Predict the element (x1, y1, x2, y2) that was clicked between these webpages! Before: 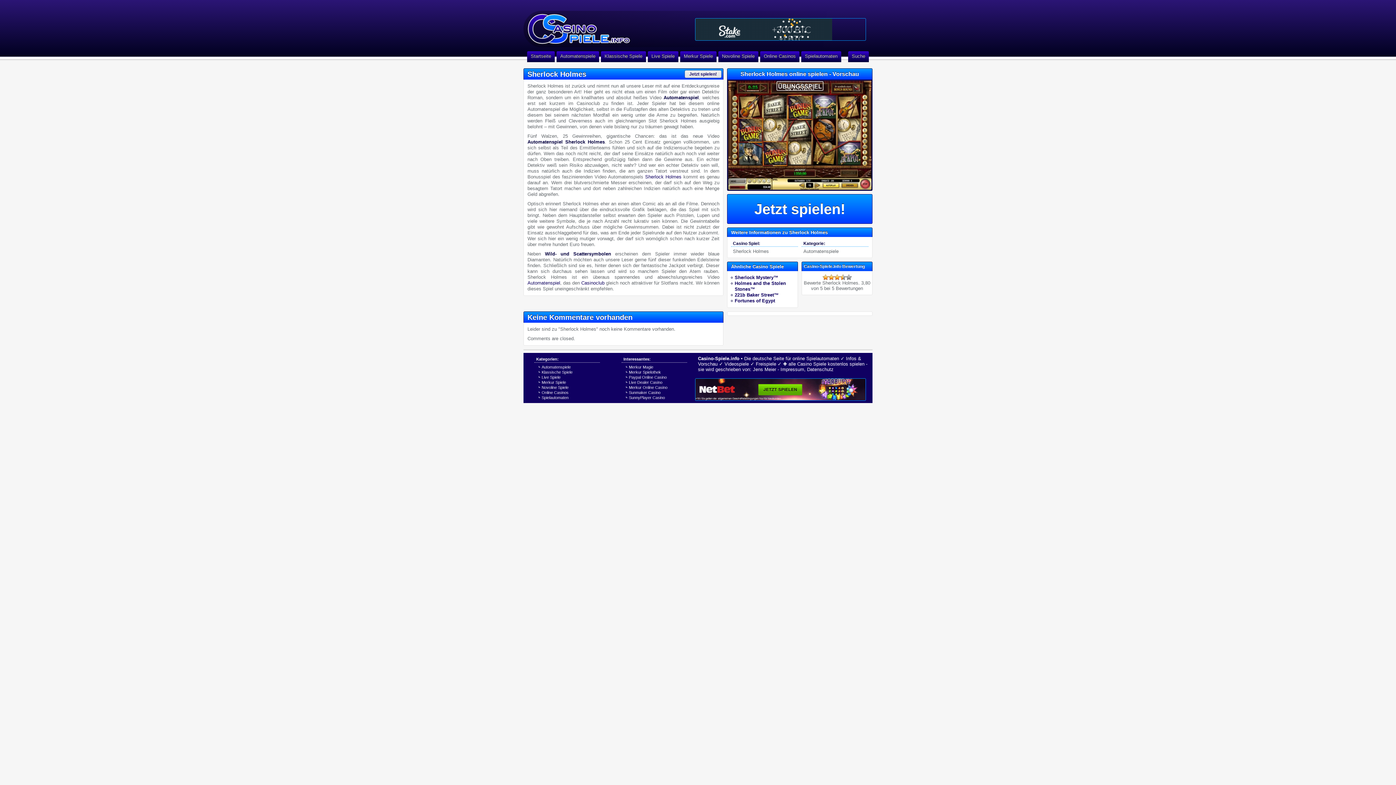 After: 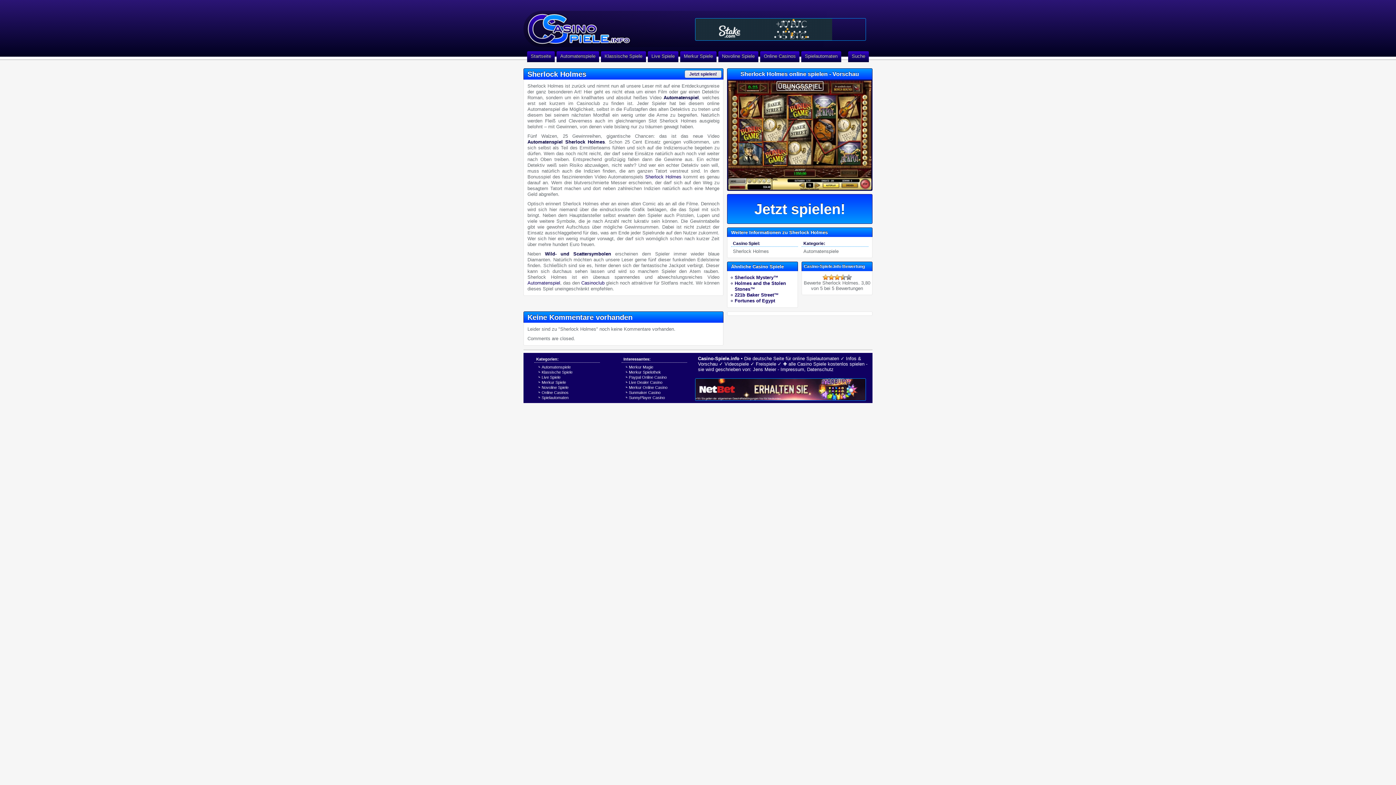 Action: label: Jetzt spielen! bbox: (727, 194, 872, 224)